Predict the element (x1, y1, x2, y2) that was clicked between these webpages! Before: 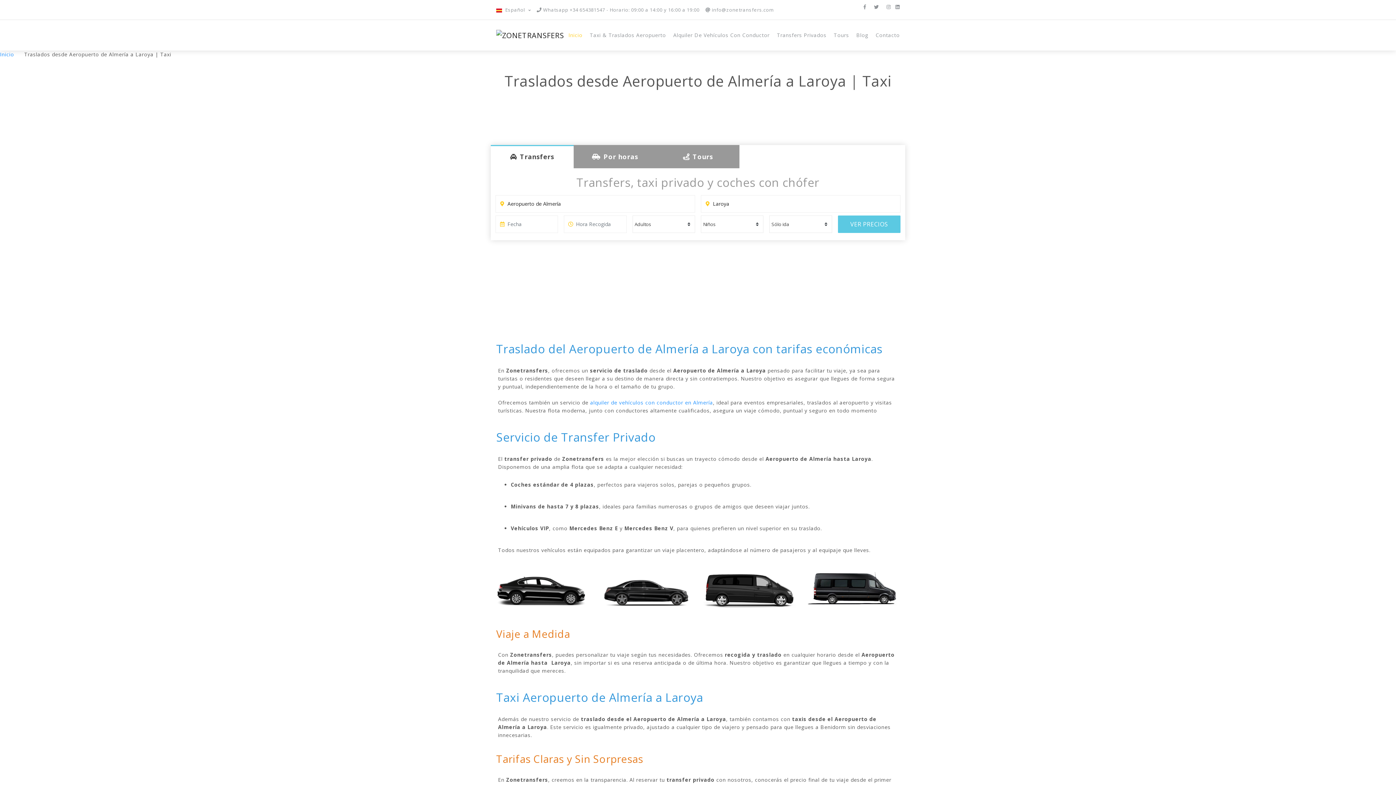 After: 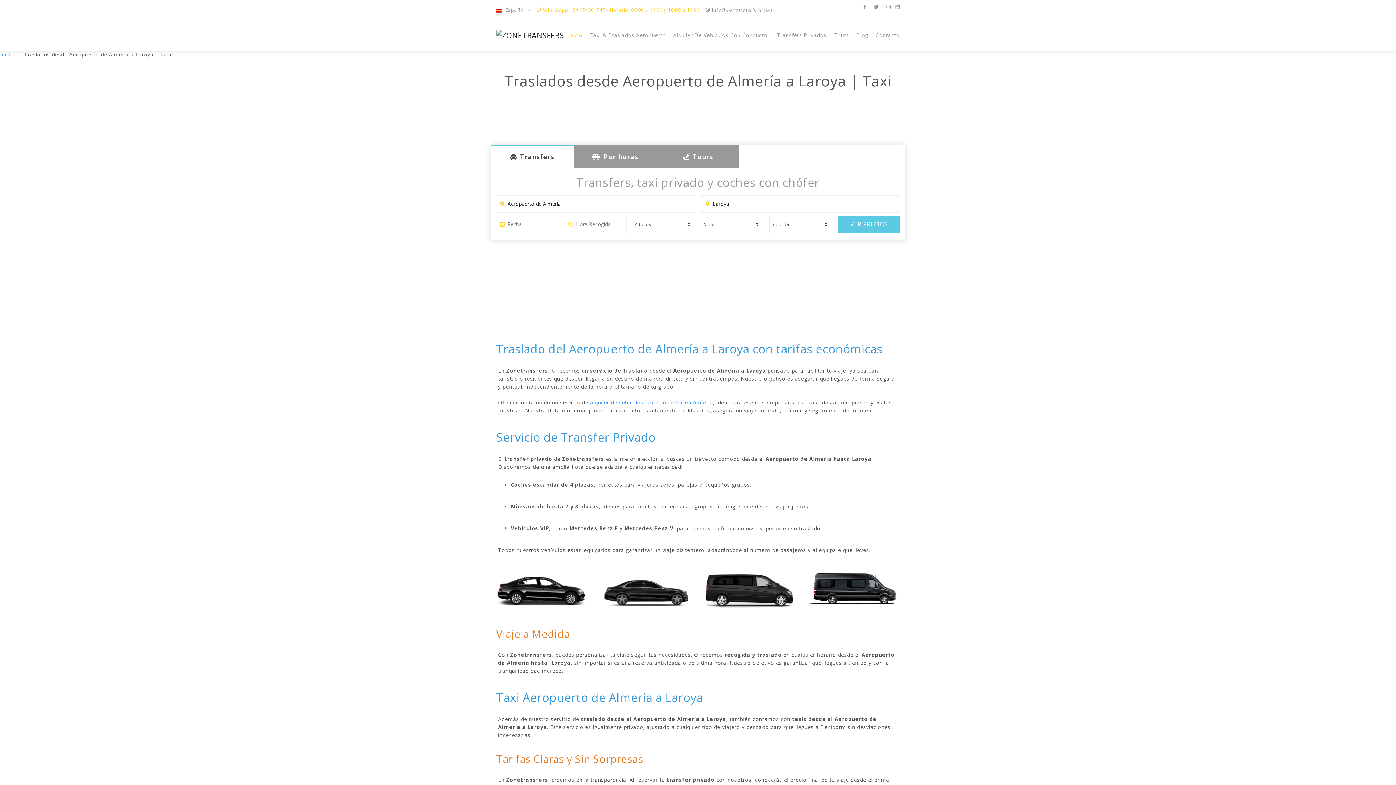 Action: label:  Whatsapp +34 654381547 - Horario: 09:00 a 14:00 y 16:00 a 19:00 bbox: (536, 6, 699, 13)